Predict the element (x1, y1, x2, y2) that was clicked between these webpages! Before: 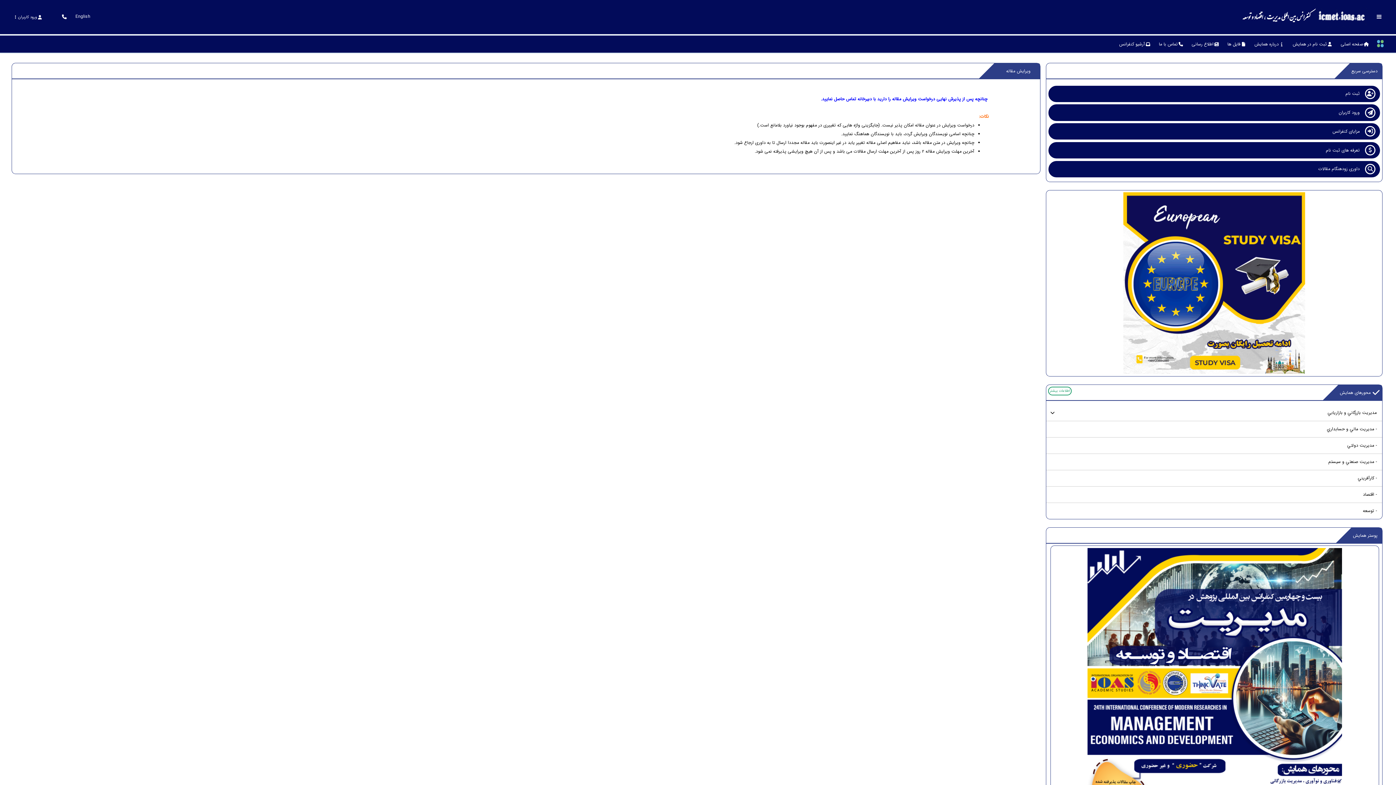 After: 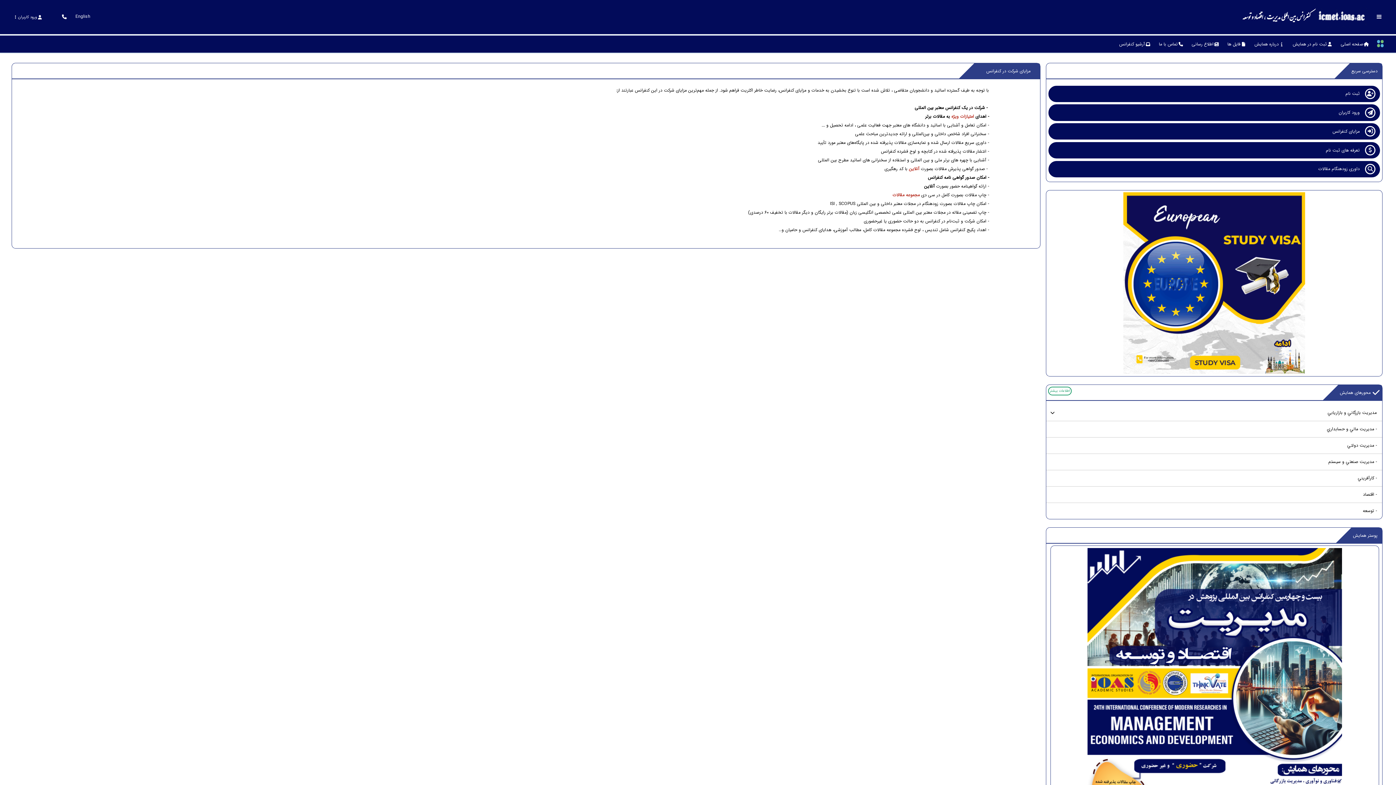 Action: label: مزایای کنفرانس bbox: (1048, 123, 1380, 140)